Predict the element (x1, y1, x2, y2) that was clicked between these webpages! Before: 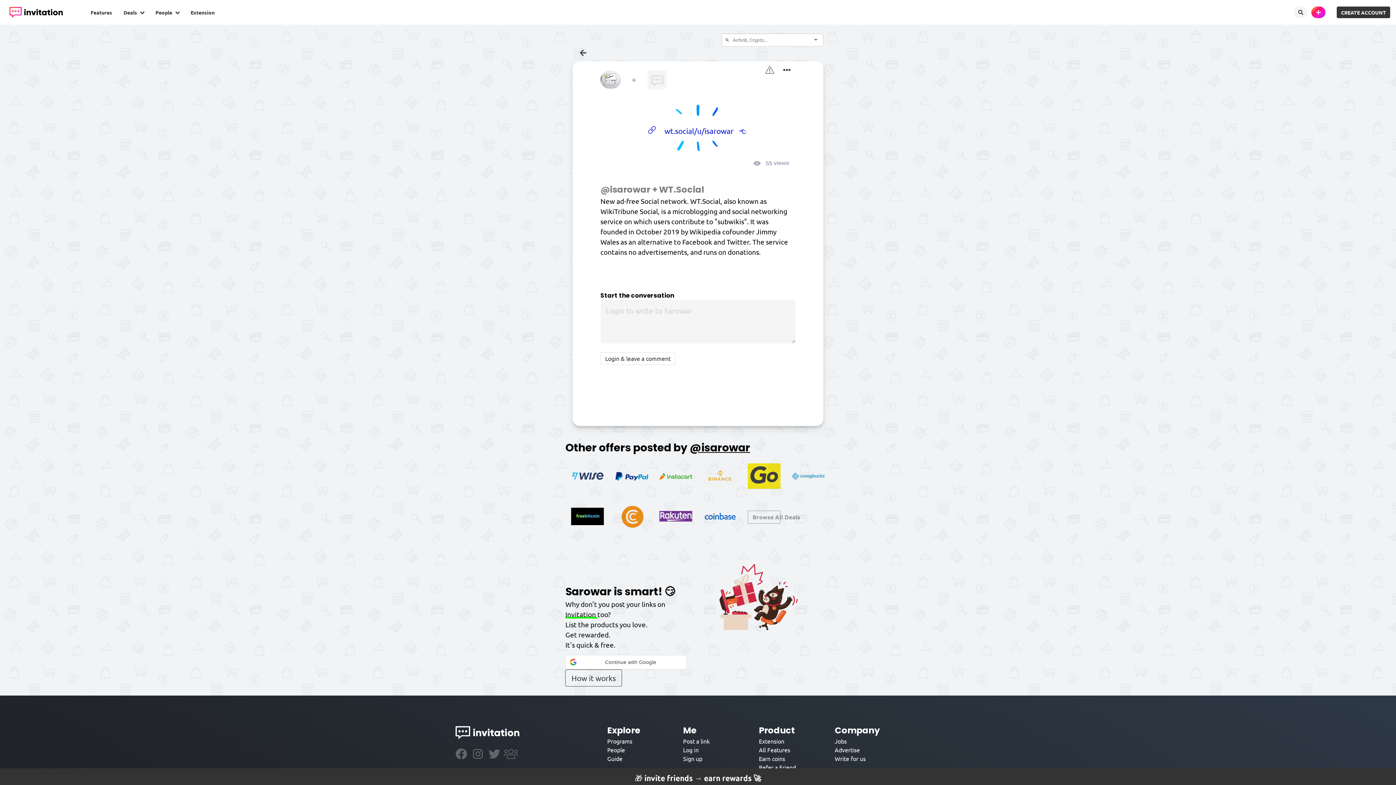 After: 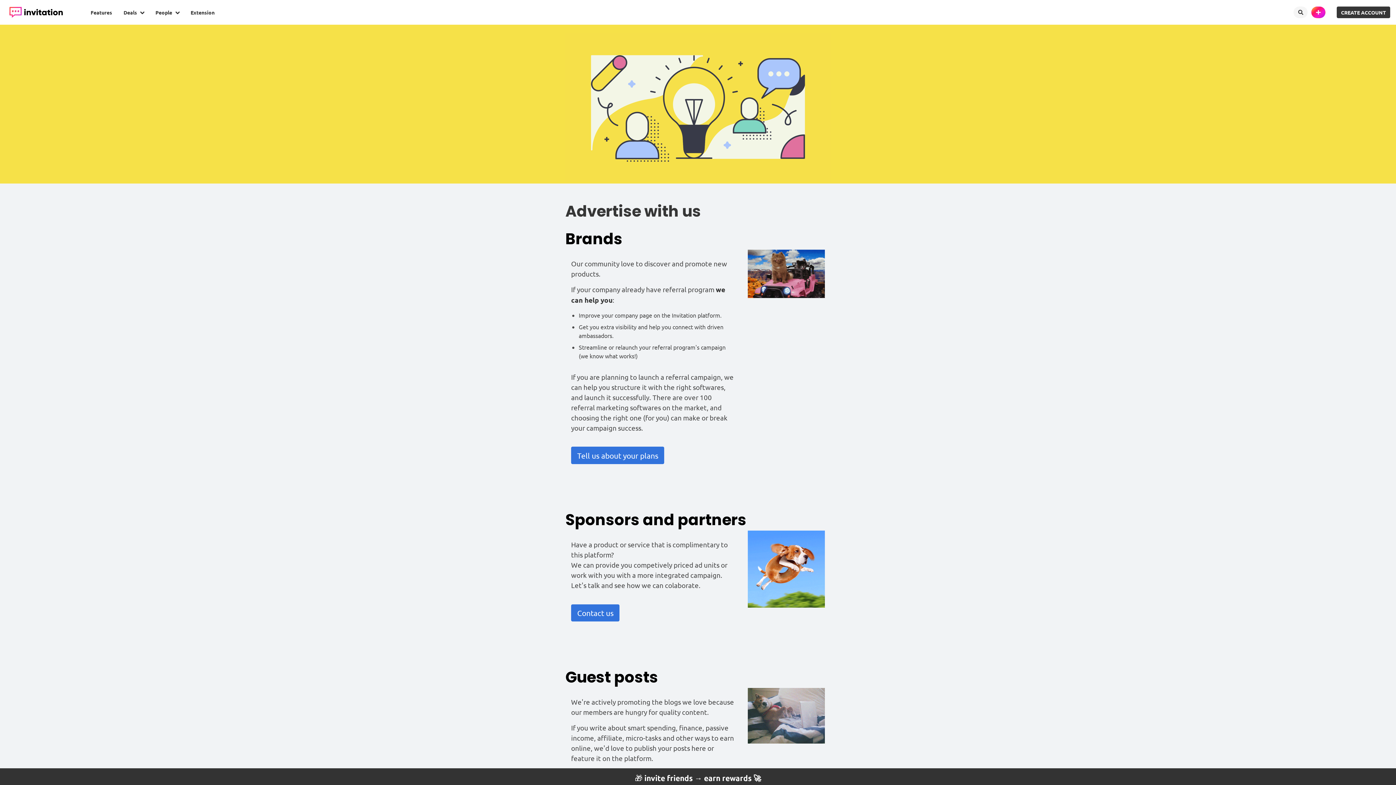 Action: bbox: (834, 745, 887, 754) label: Advertise